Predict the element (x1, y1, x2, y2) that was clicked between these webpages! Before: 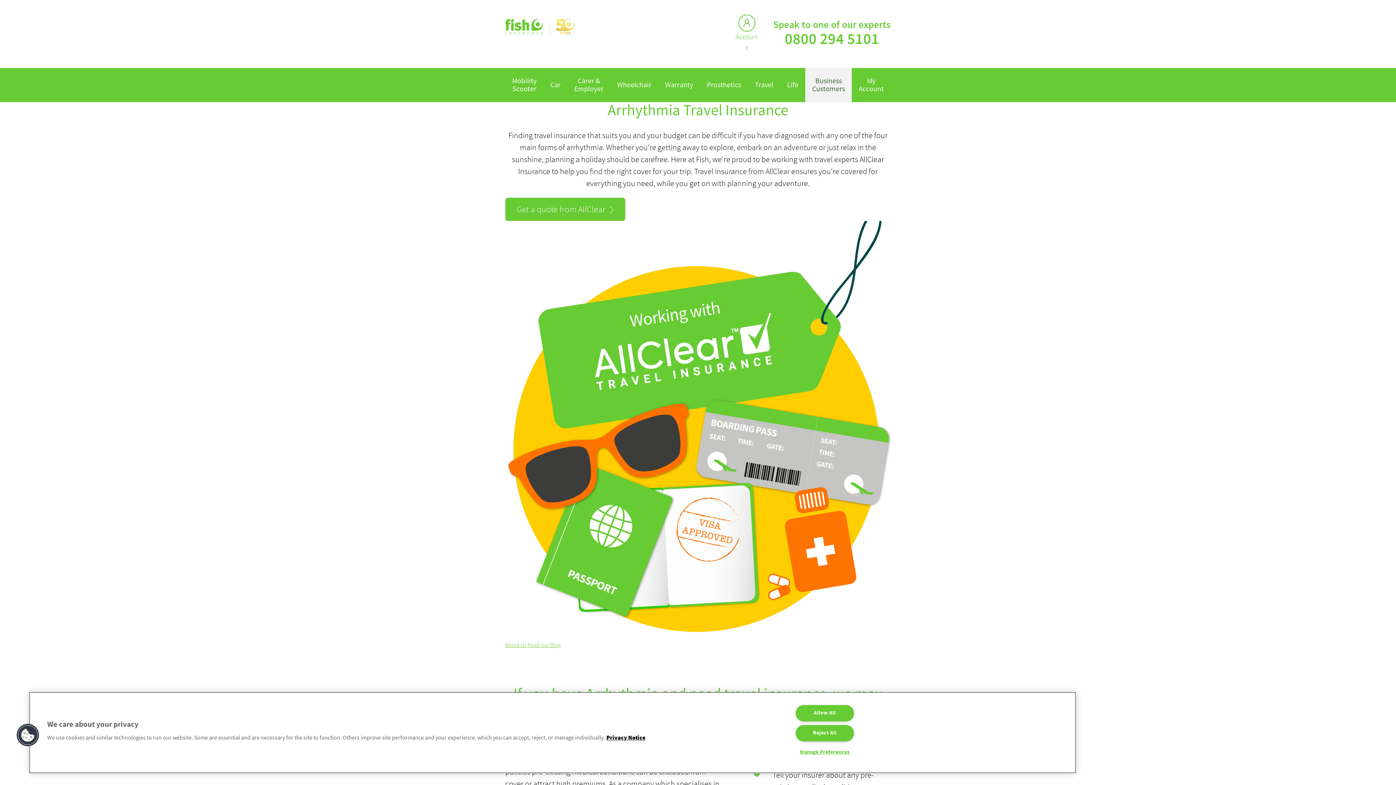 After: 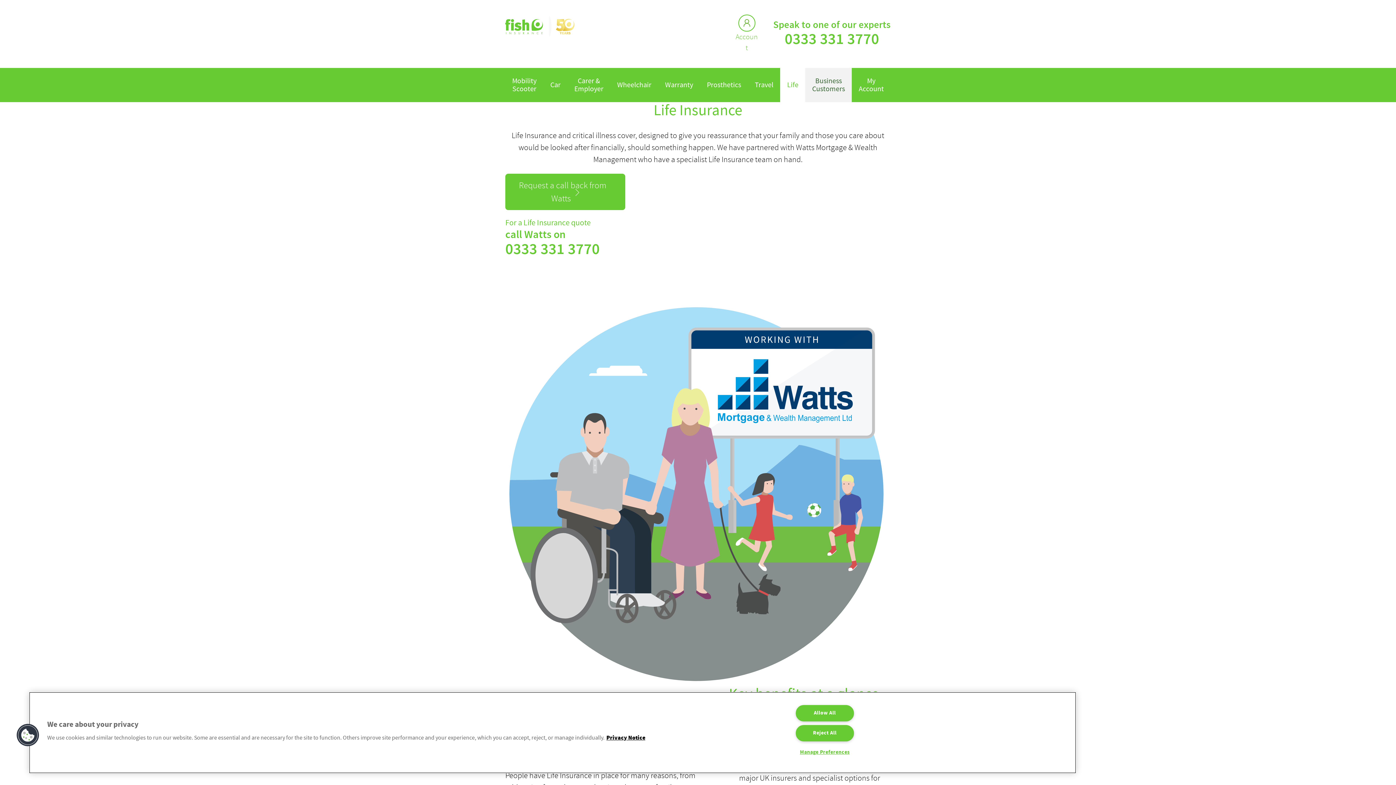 Action: label: Life bbox: (780, 68, 805, 102)